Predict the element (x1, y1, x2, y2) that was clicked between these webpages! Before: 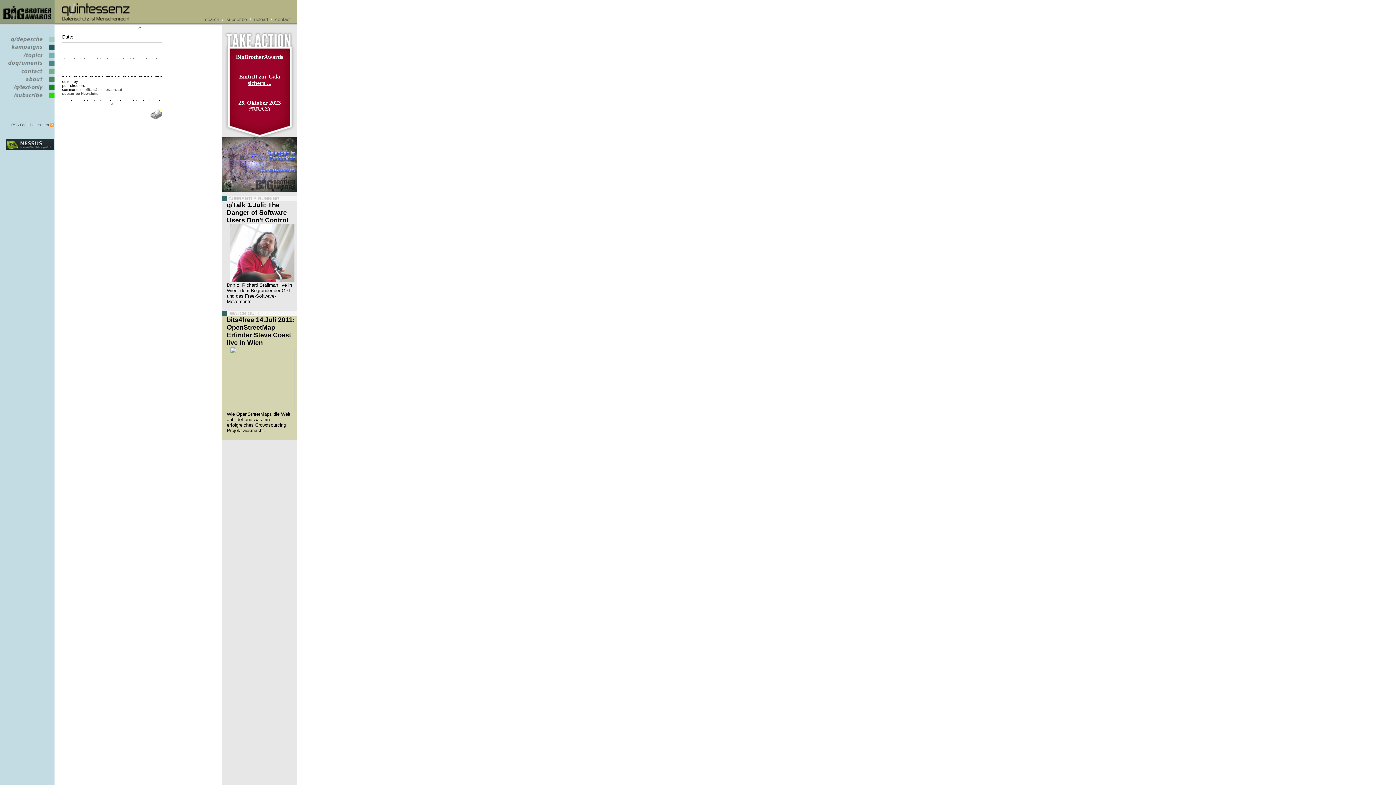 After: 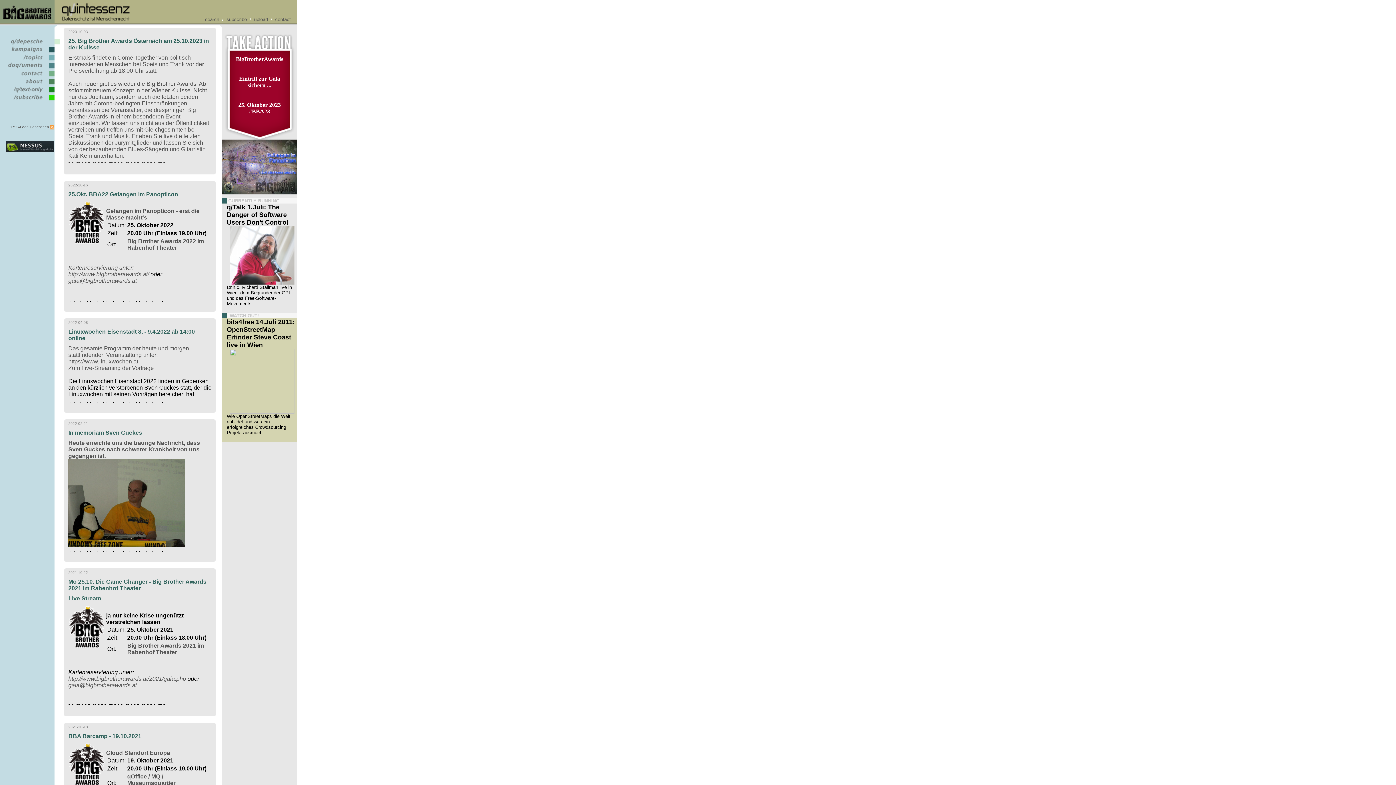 Action: bbox: (110, 102, 113, 108) label: ^